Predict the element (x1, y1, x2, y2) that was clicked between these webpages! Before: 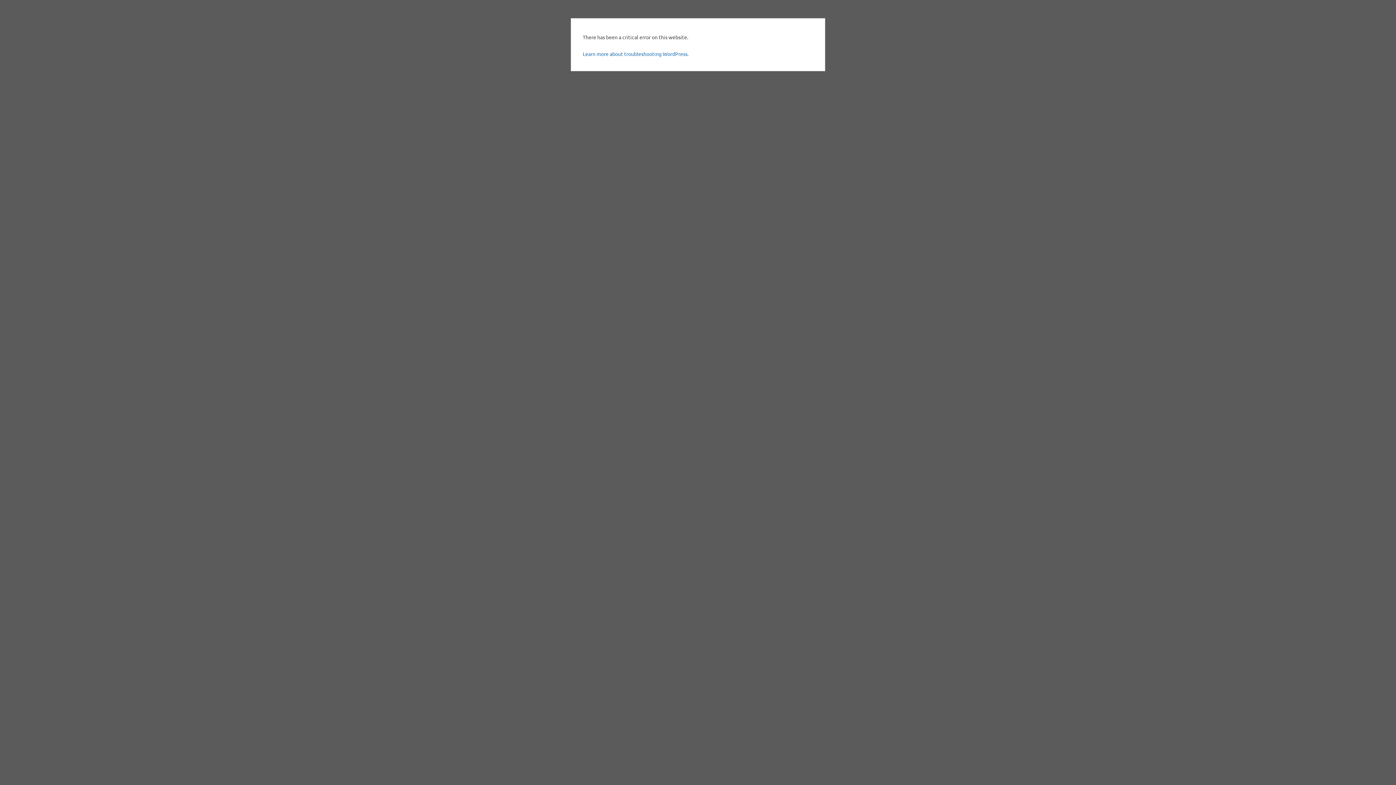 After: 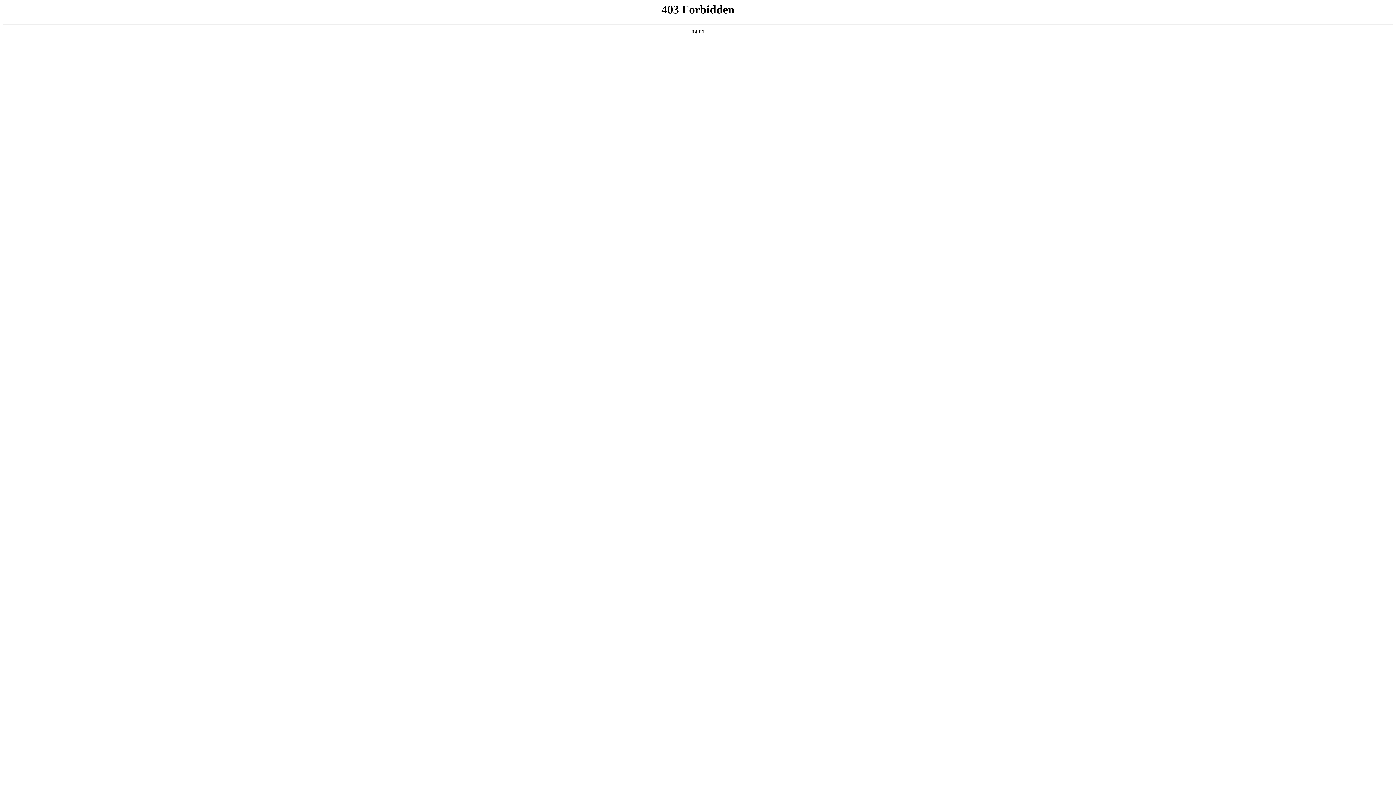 Action: bbox: (582, 50, 688, 57) label: Learn more about troubleshooting WordPress.